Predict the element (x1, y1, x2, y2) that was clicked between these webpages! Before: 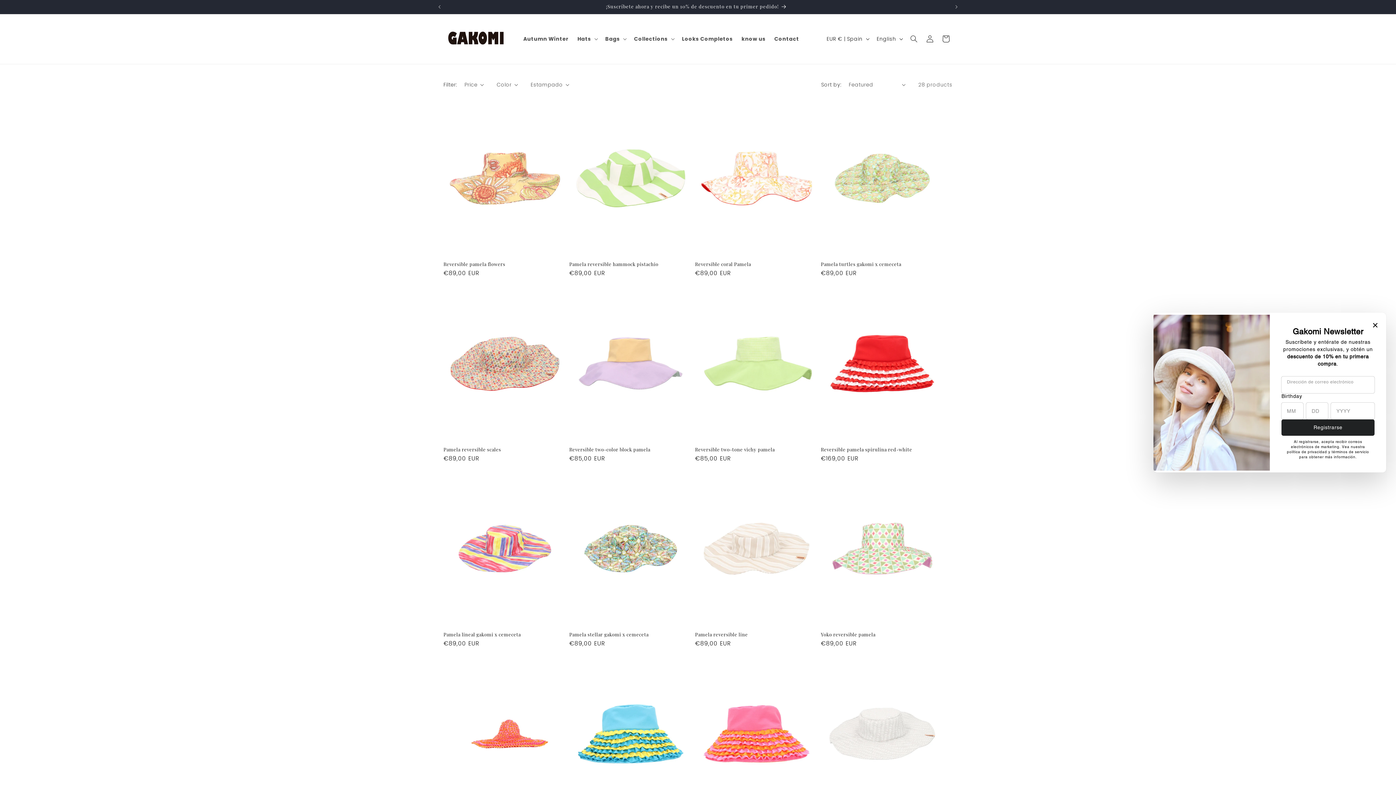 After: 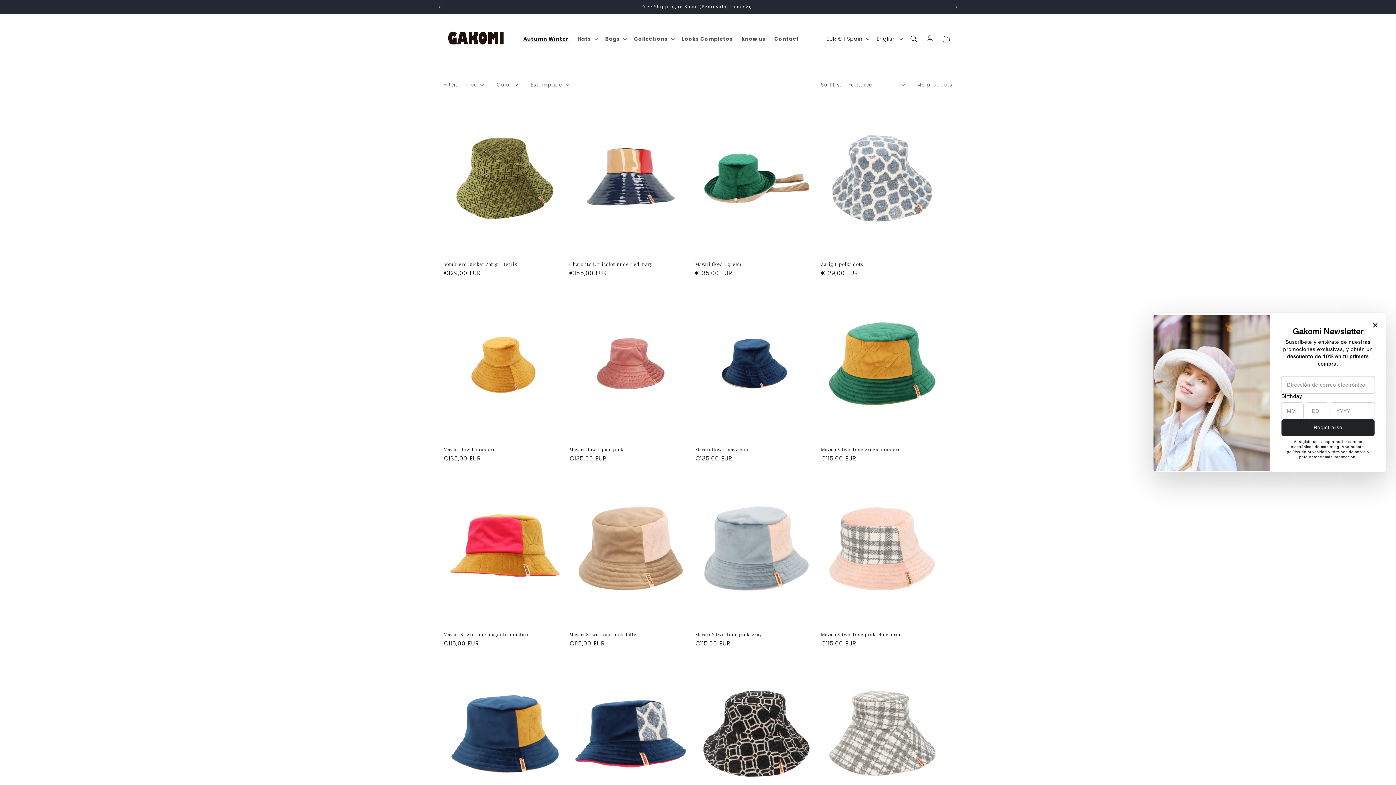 Action: bbox: (519, 31, 573, 46) label: Autumn Winter